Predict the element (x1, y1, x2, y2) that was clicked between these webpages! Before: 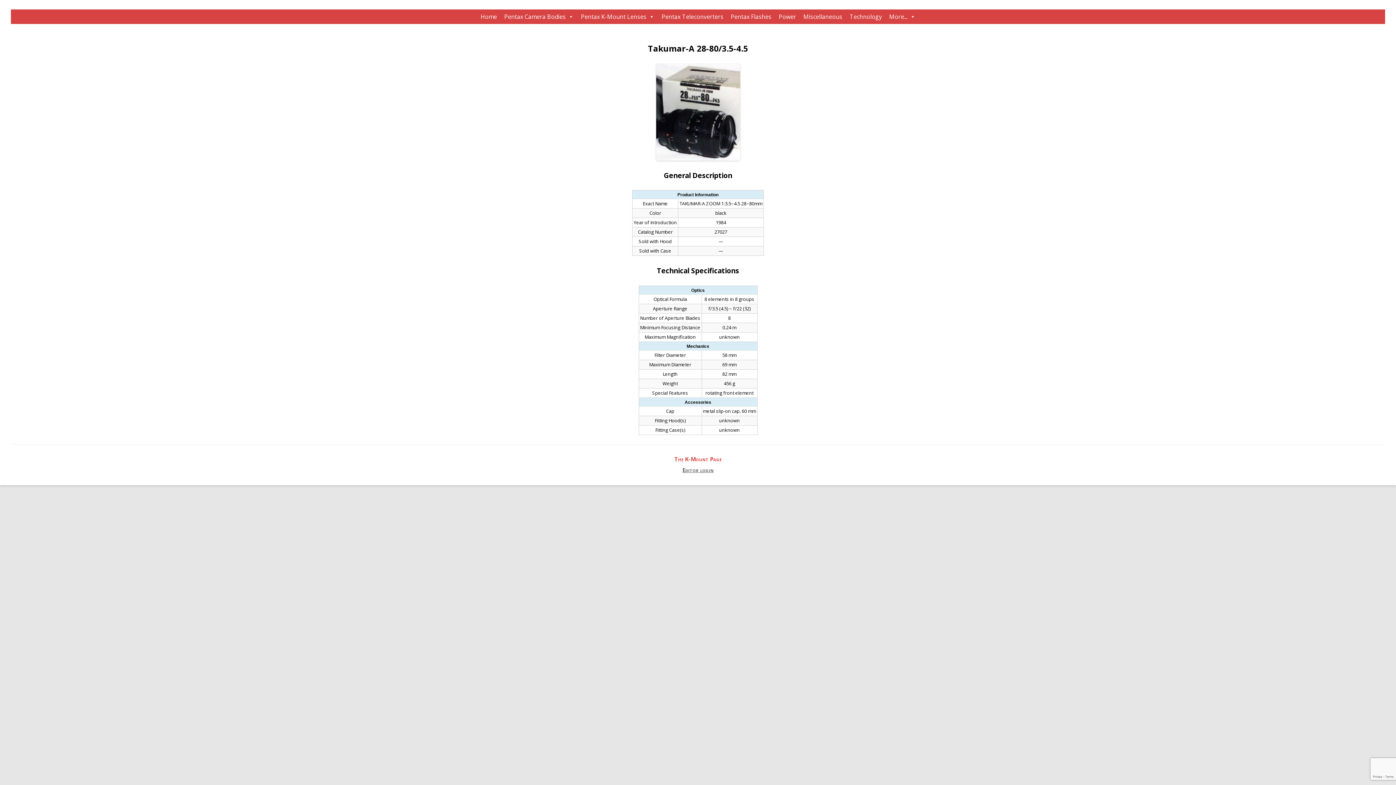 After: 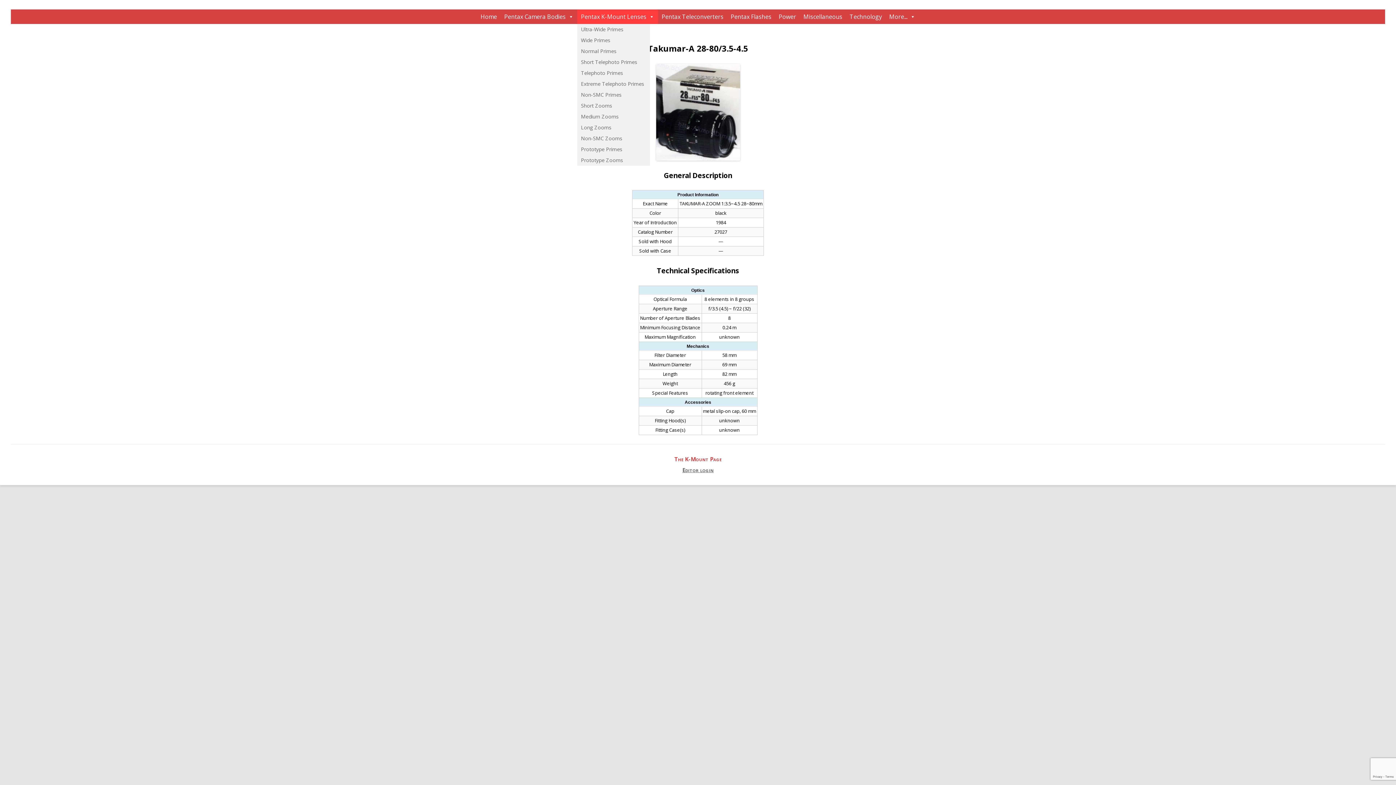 Action: label: Pentax K-Mount Lenses bbox: (577, 9, 658, 23)